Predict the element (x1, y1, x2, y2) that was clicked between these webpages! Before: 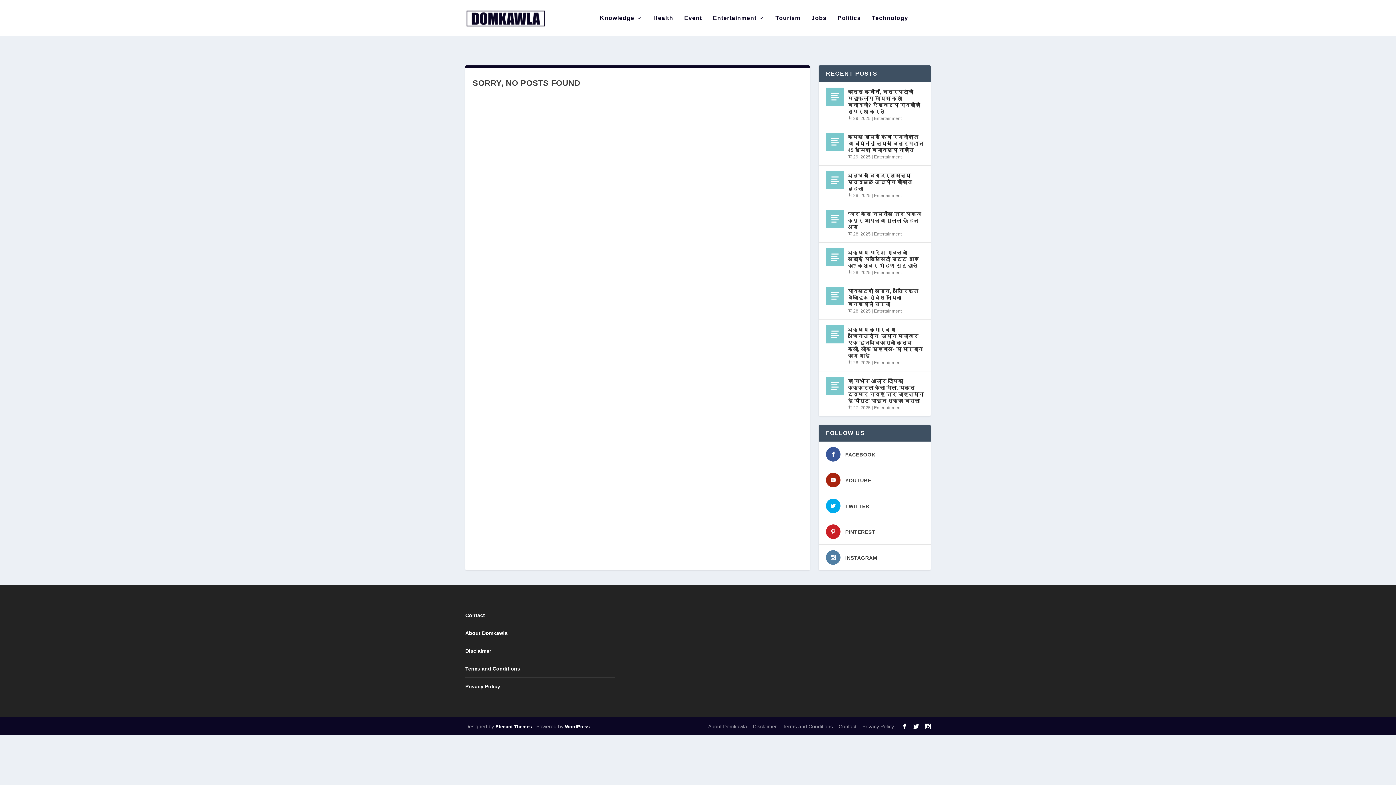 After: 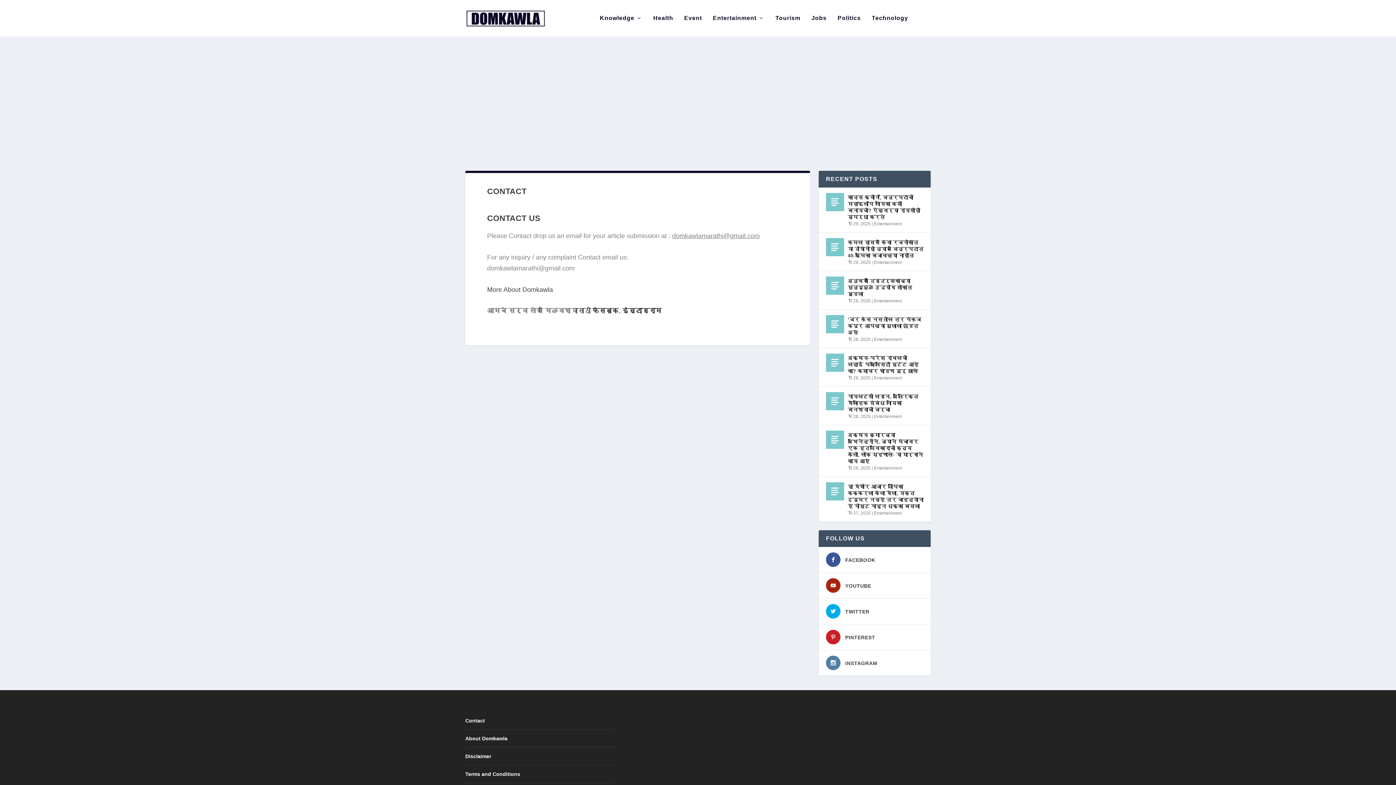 Action: bbox: (465, 612, 485, 618) label: Contact